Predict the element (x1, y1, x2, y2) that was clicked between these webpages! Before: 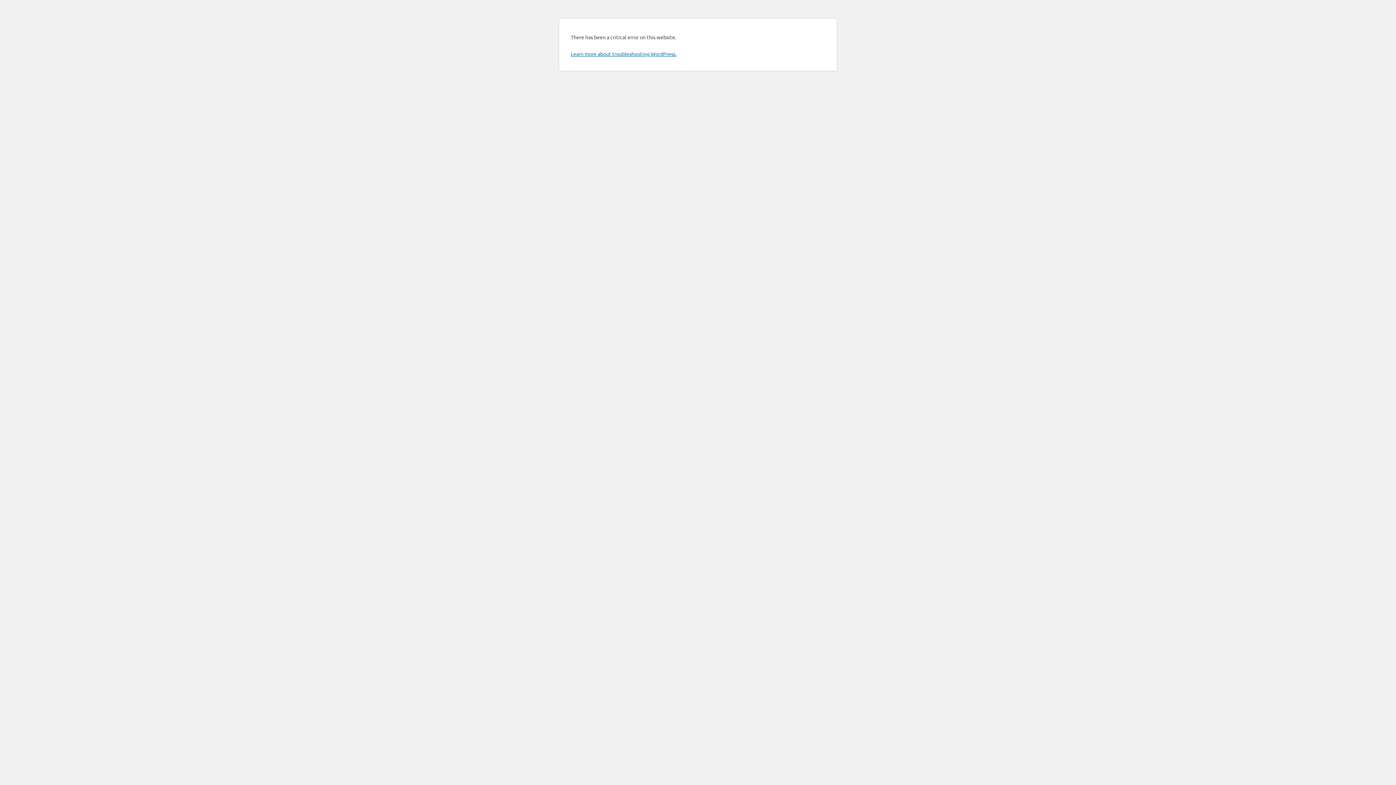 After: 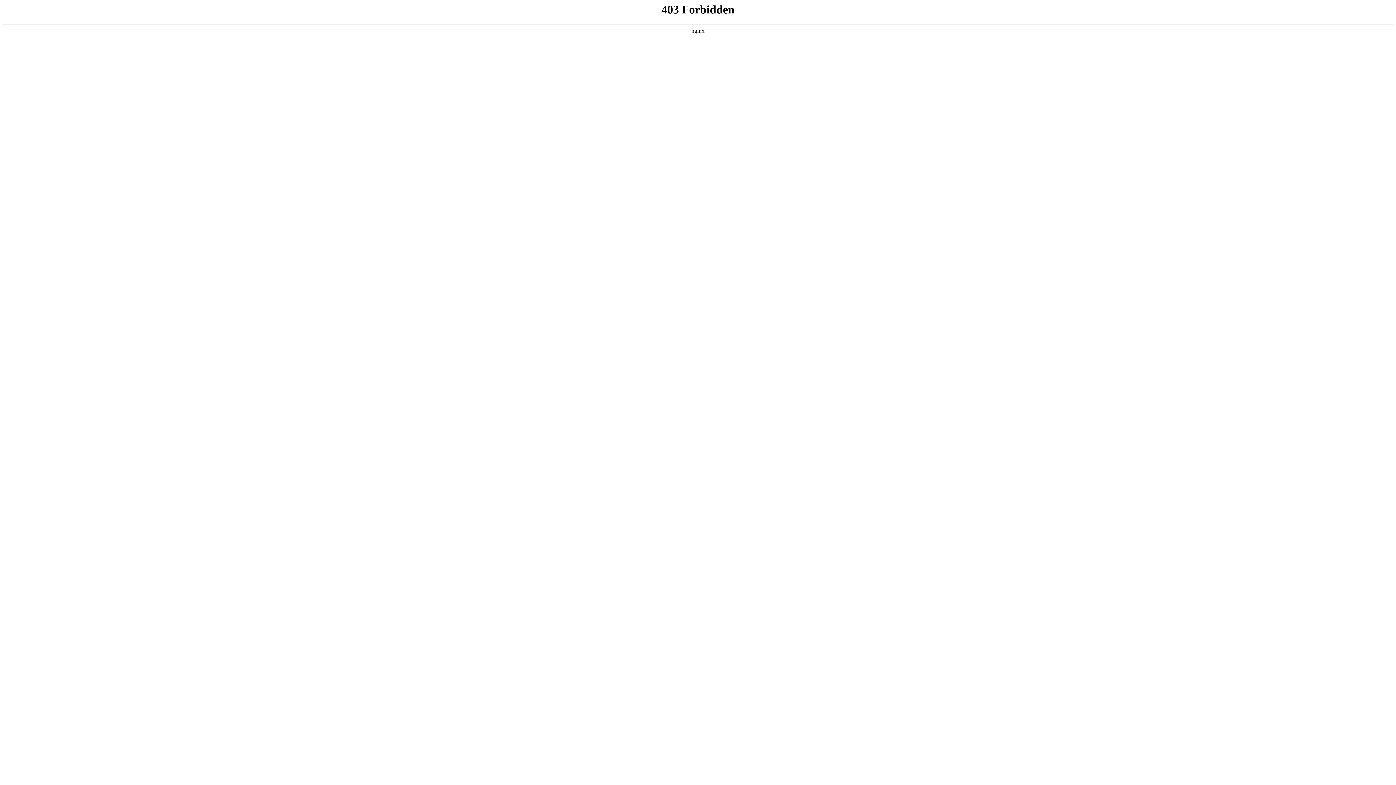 Action: bbox: (570, 50, 676, 57) label: Learn more about troubleshooting WordPress.